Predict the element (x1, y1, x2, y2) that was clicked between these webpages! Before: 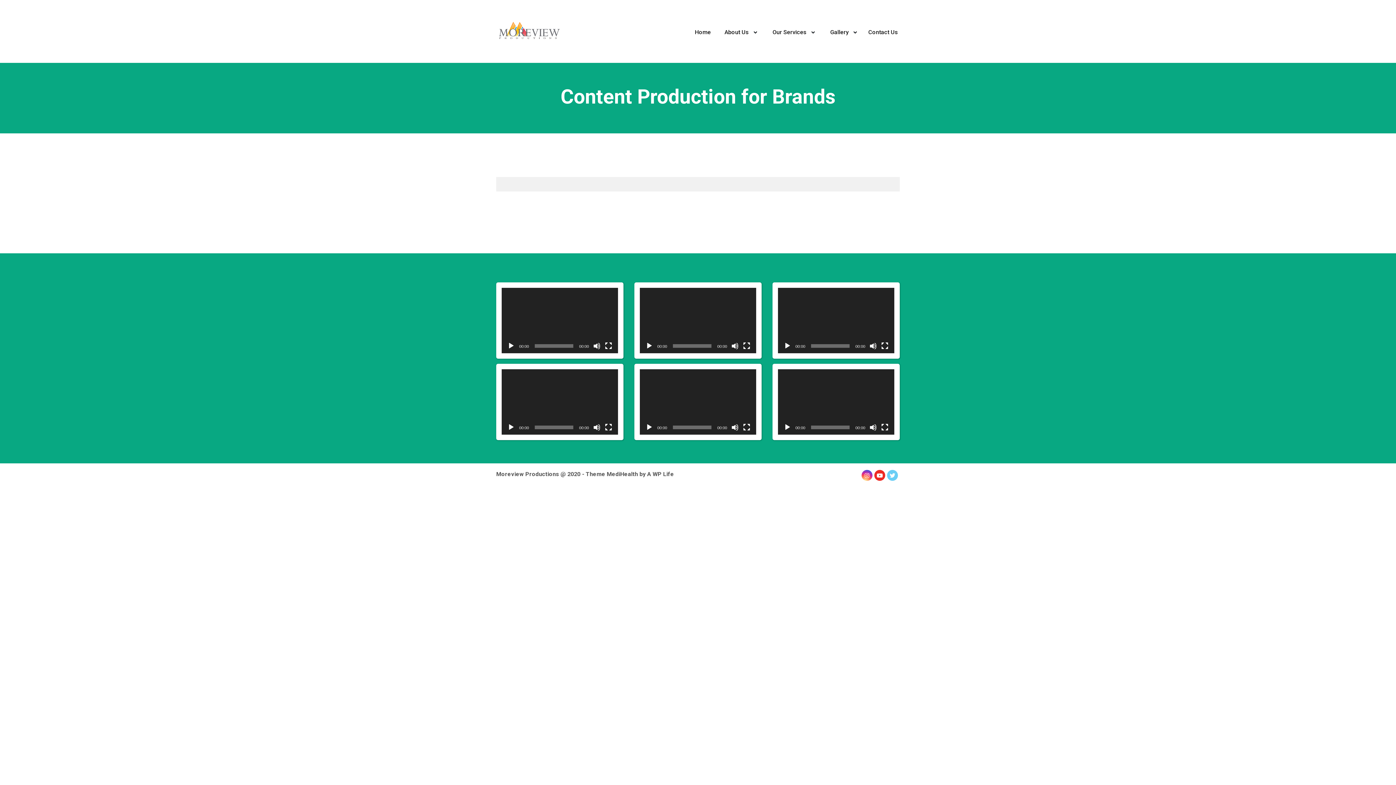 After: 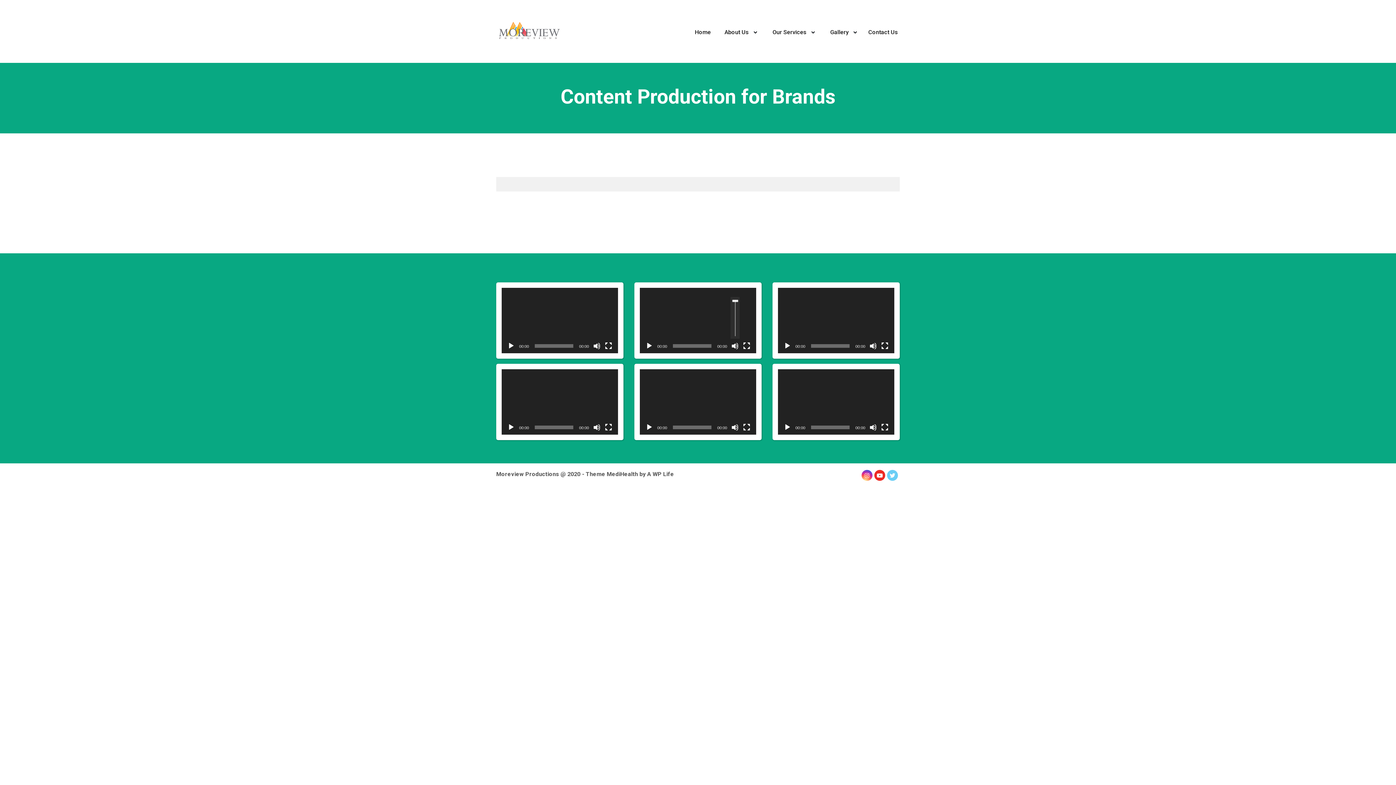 Action: label: Mute bbox: (731, 342, 738, 349)